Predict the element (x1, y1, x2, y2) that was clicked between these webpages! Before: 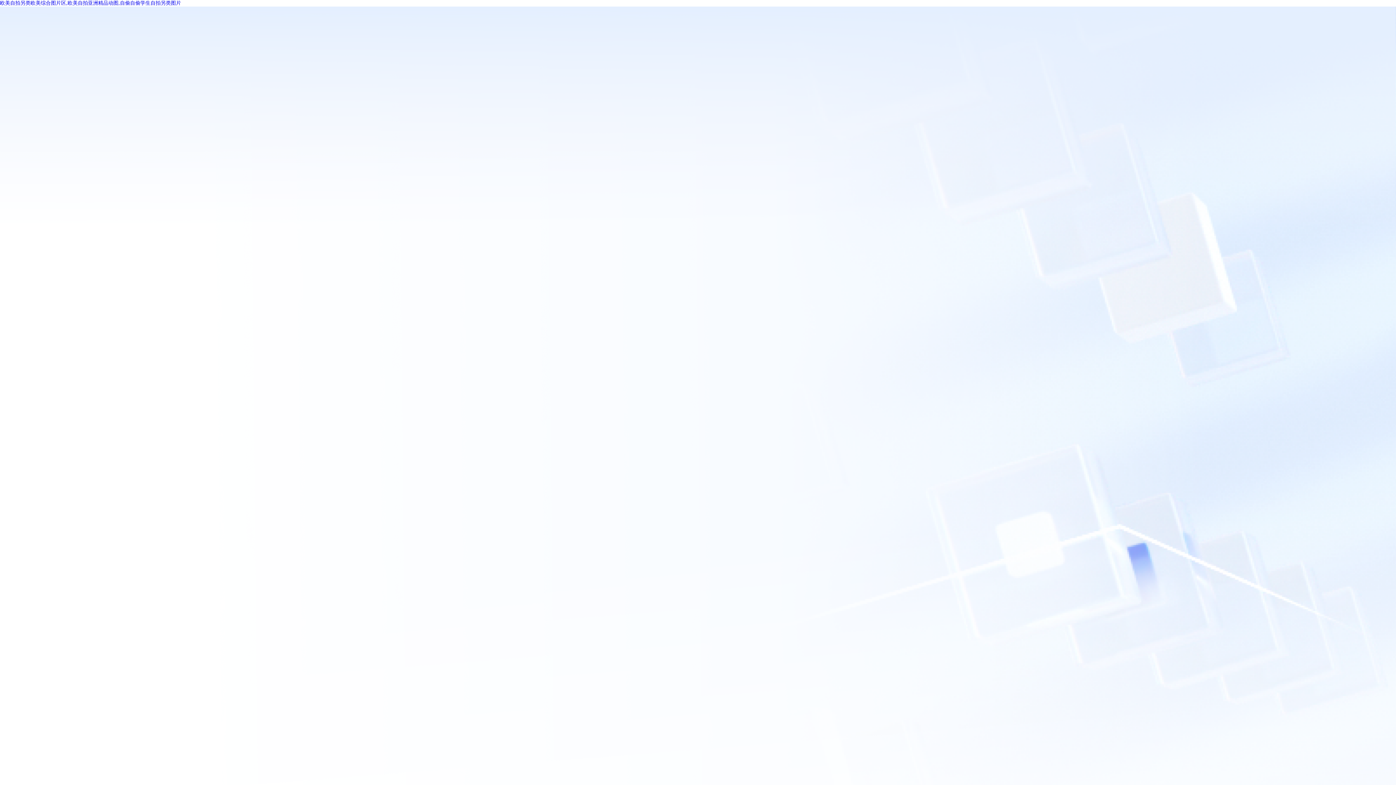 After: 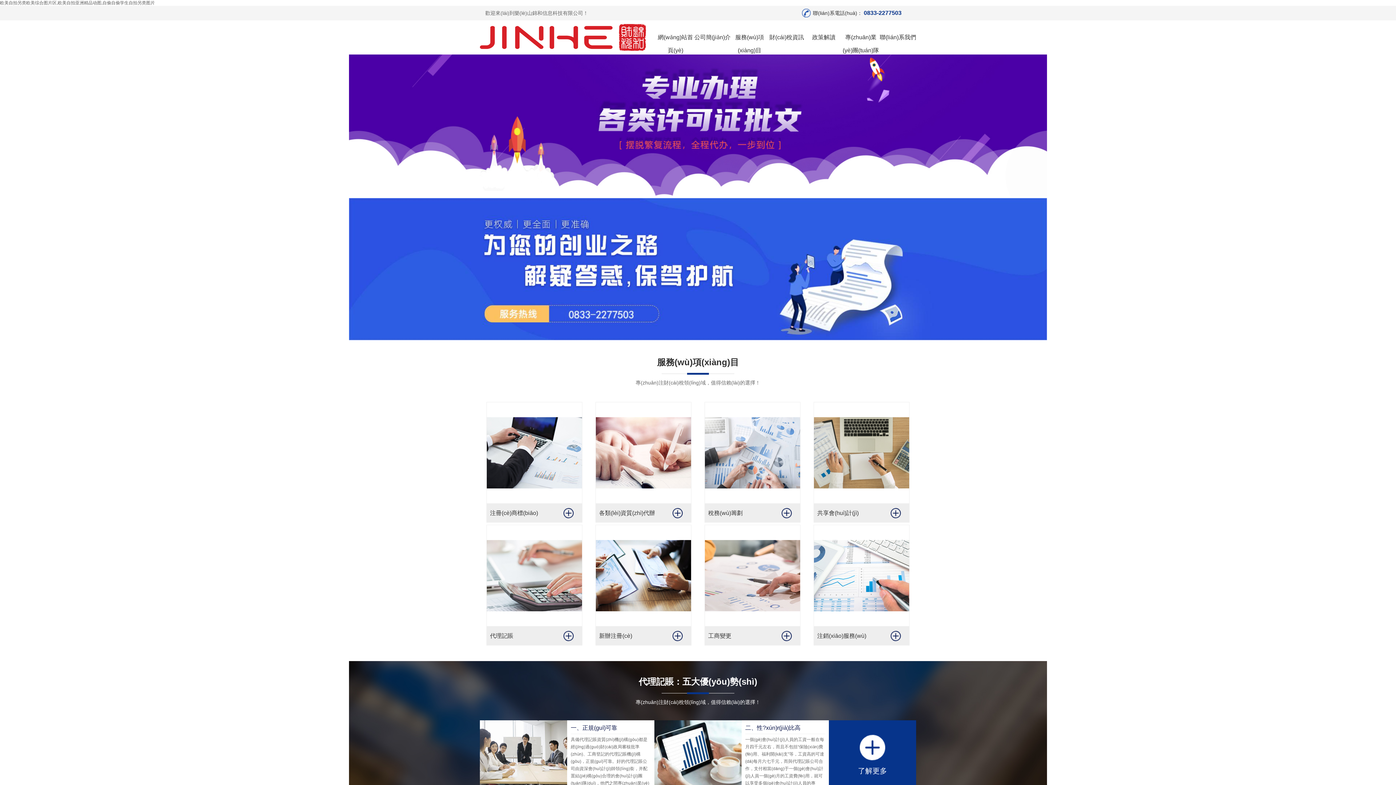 Action: bbox: (0, 0, 181, 5) label: 欧美自拍另类欧美综合图片区,欧美自拍亚洲精品动图,自偷自偷学生自拍另类图片